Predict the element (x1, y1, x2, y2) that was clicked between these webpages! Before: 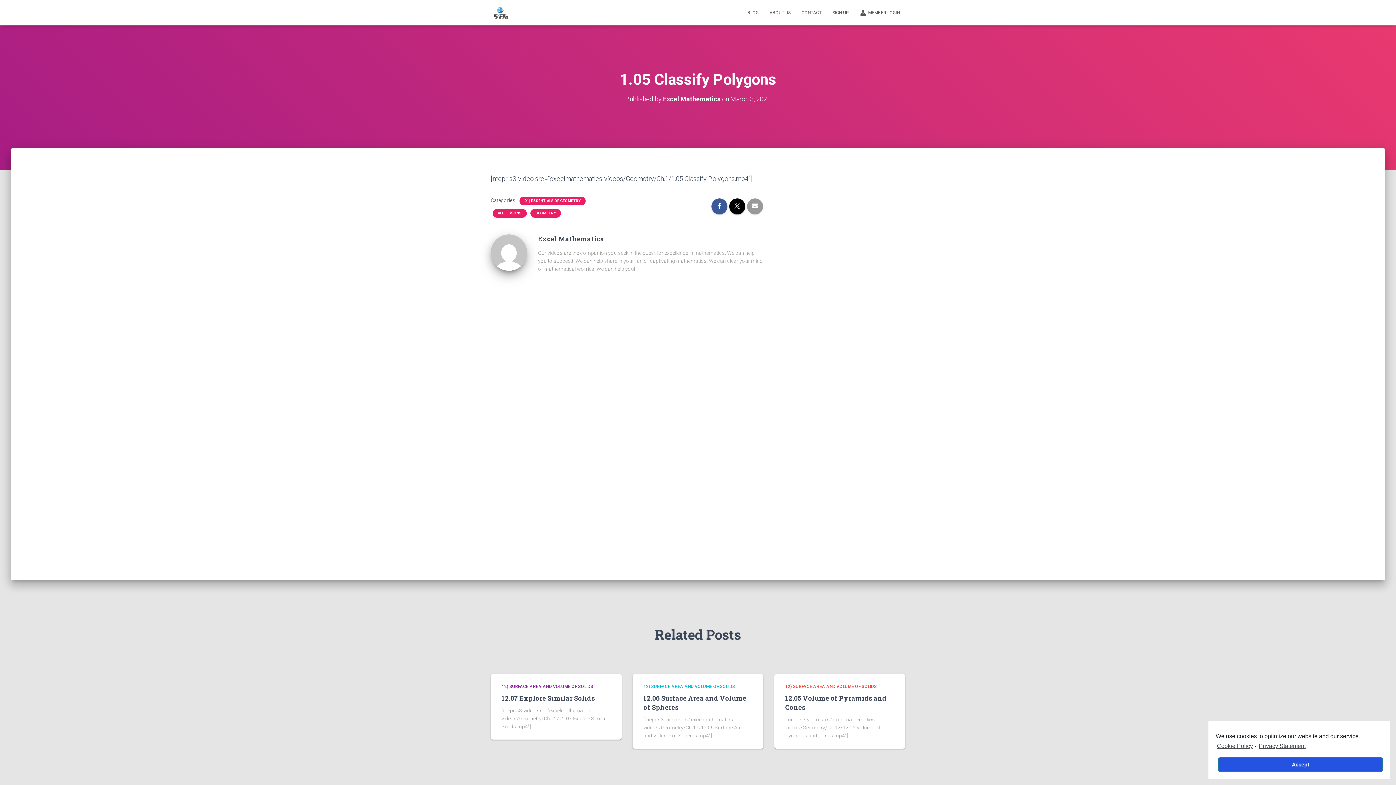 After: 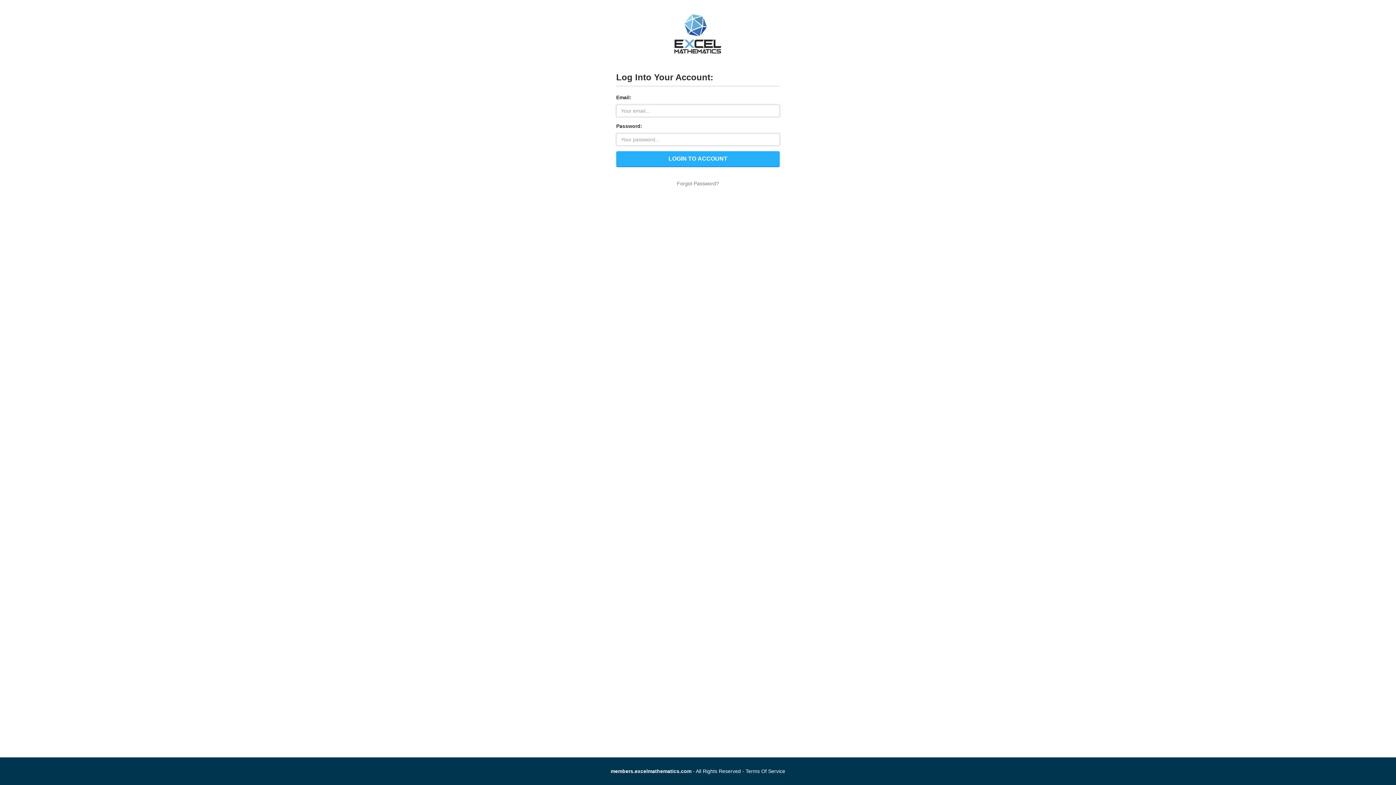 Action: bbox: (854, 3, 905, 21) label: MEMBER LOGIN